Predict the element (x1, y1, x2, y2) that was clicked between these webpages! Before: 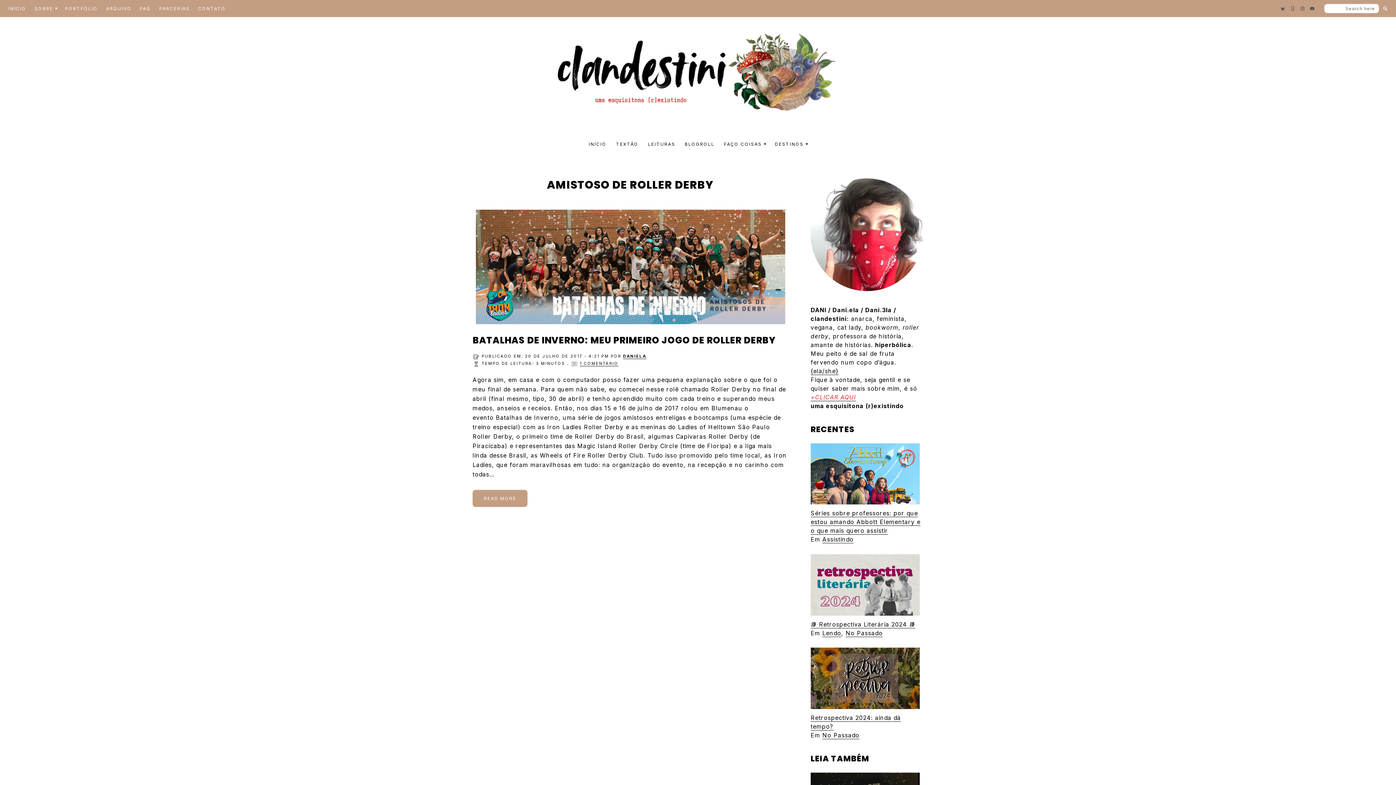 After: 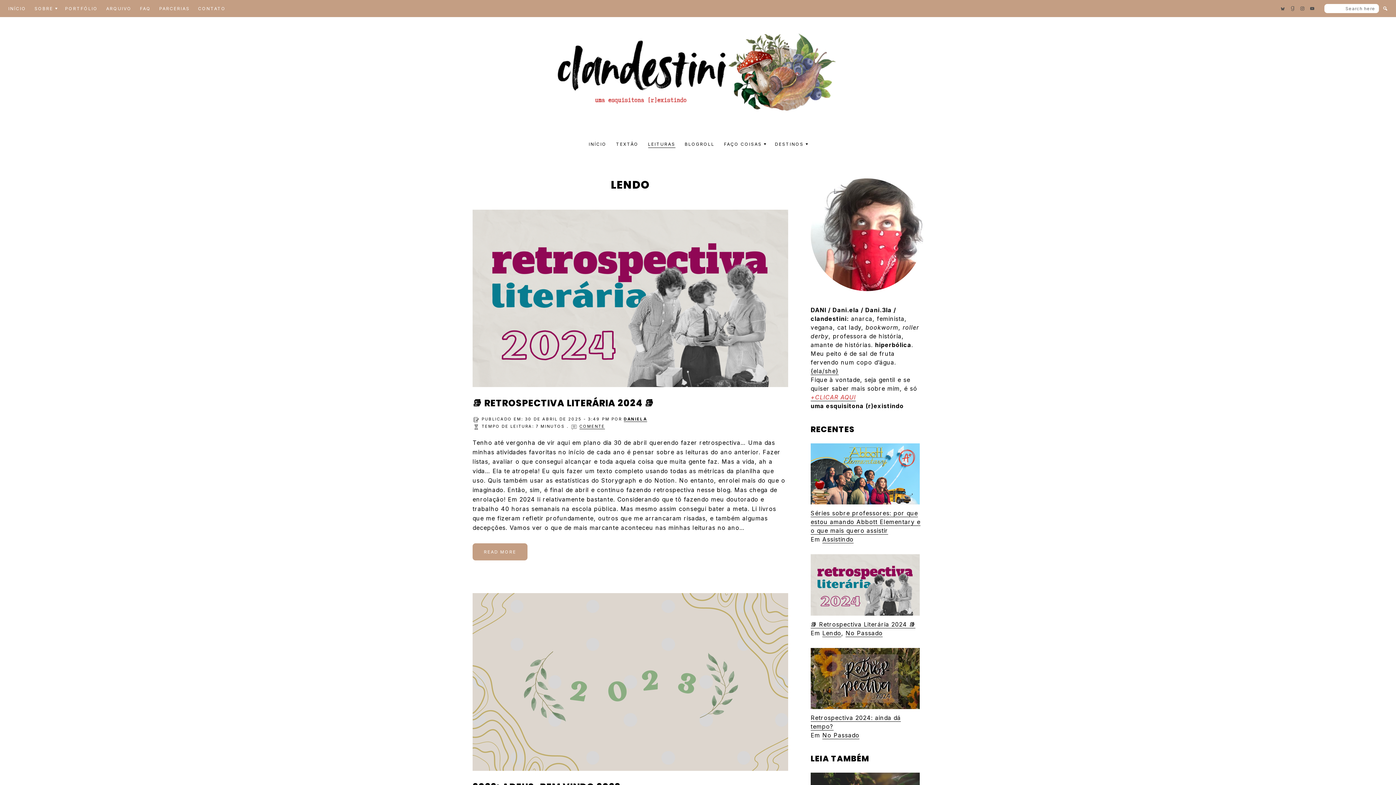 Action: label: Lendo bbox: (822, 629, 841, 637)